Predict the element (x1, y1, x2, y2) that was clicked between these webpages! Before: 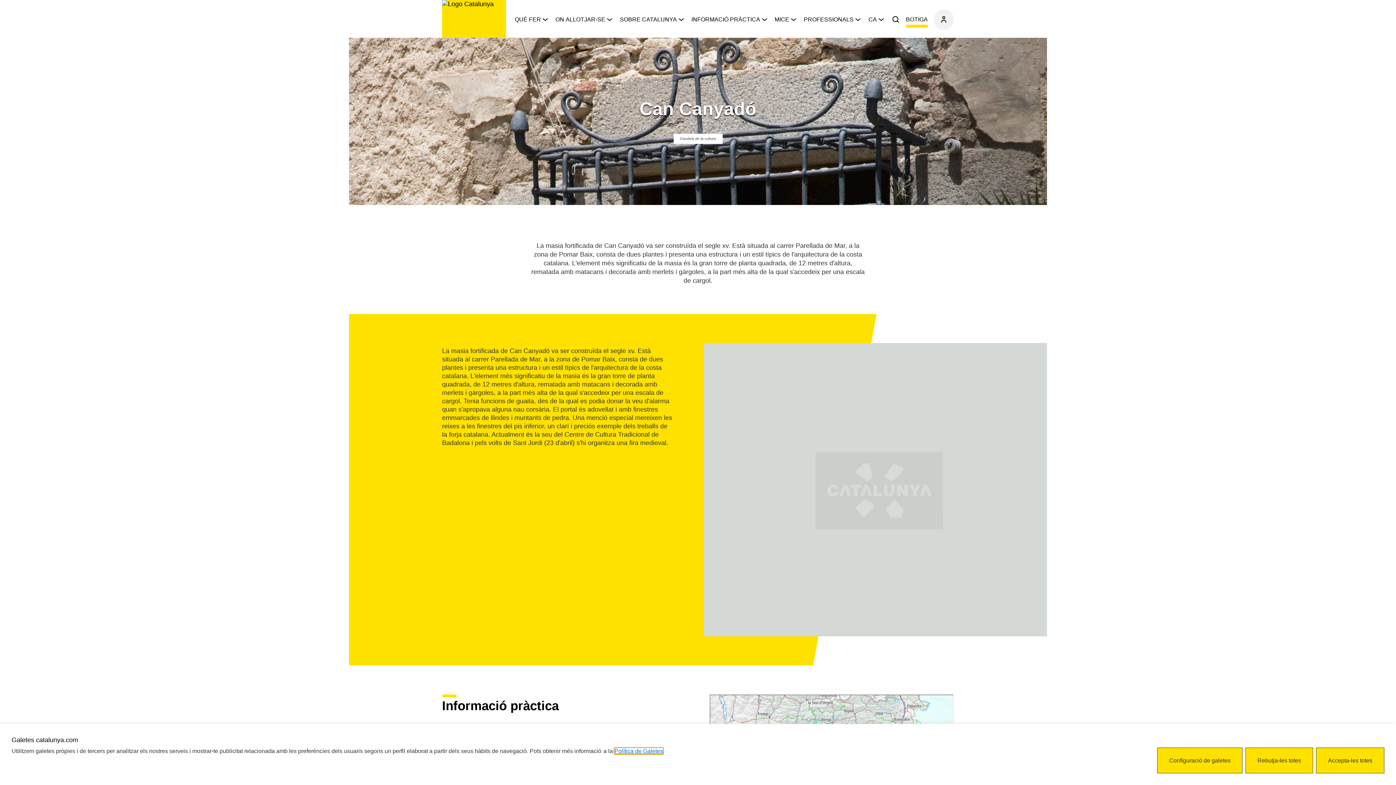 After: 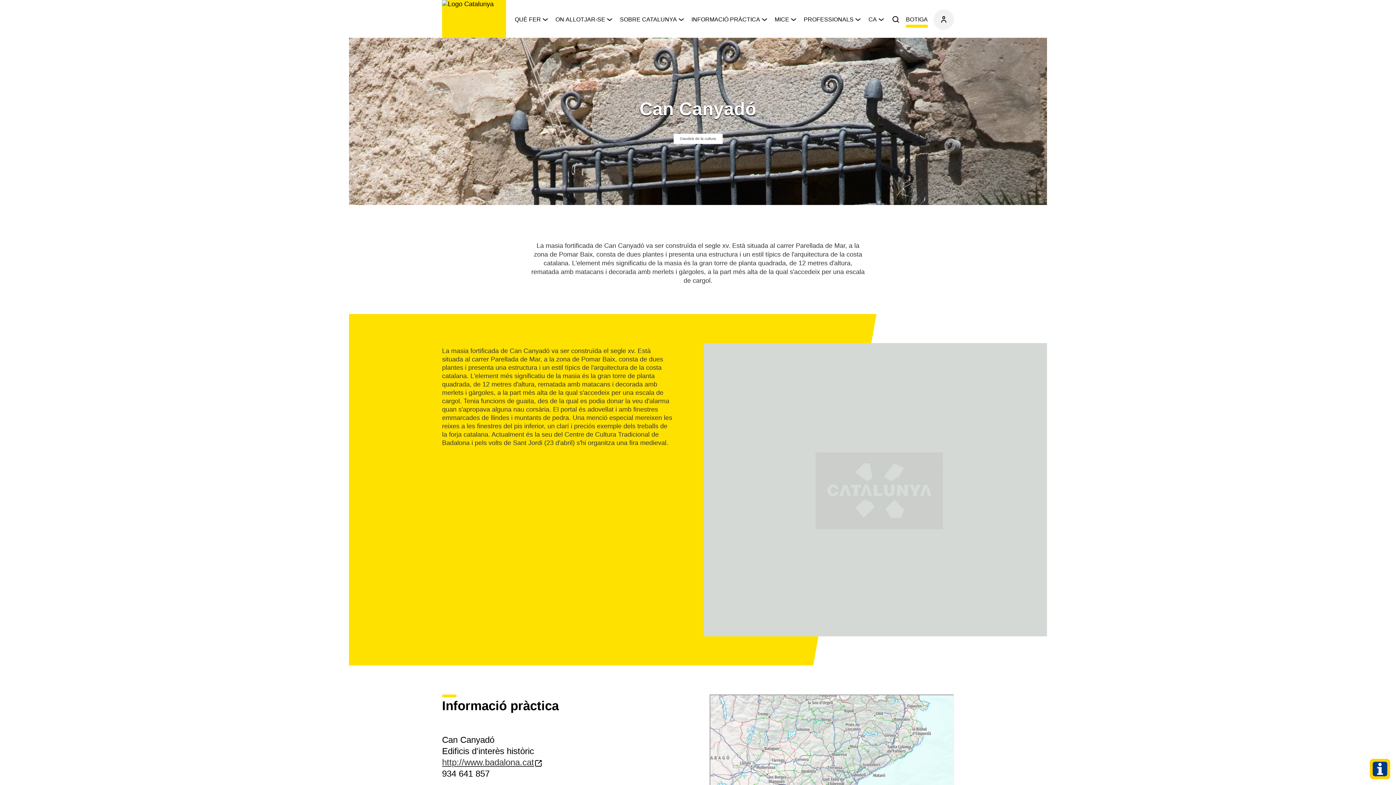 Action: bbox: (1245, 748, 1313, 773) label: Rebutja totes les cookies